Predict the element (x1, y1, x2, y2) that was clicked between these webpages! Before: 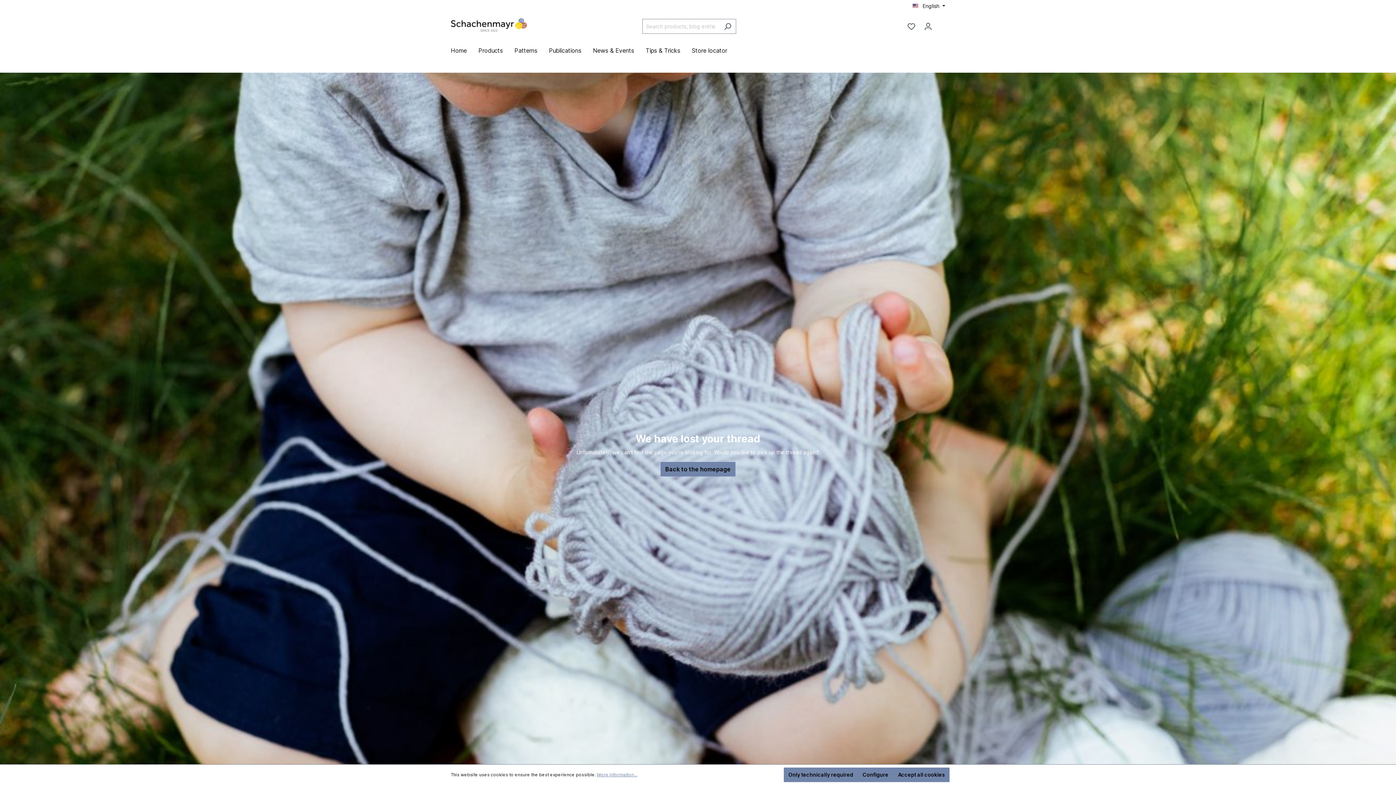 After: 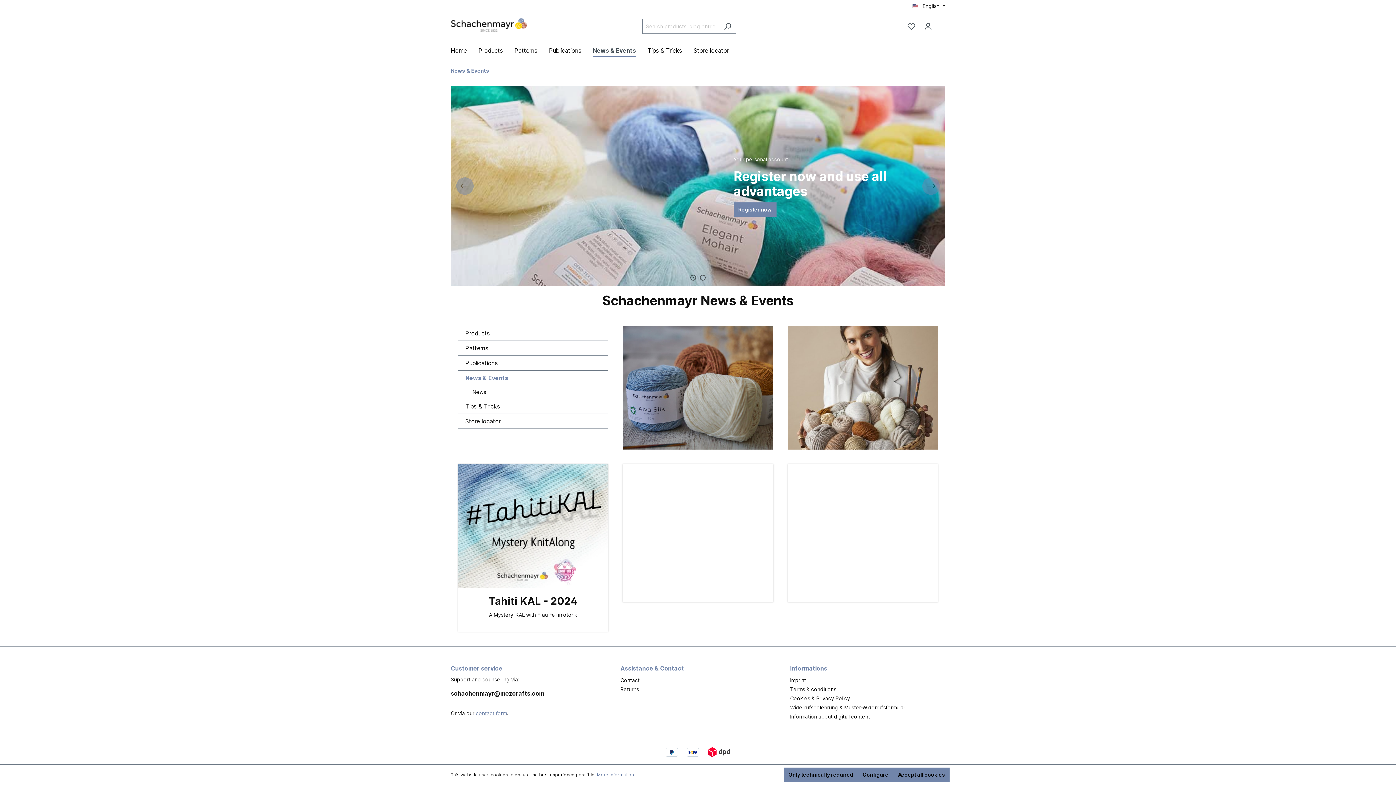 Action: bbox: (593, 43, 645, 59) label: News & Events